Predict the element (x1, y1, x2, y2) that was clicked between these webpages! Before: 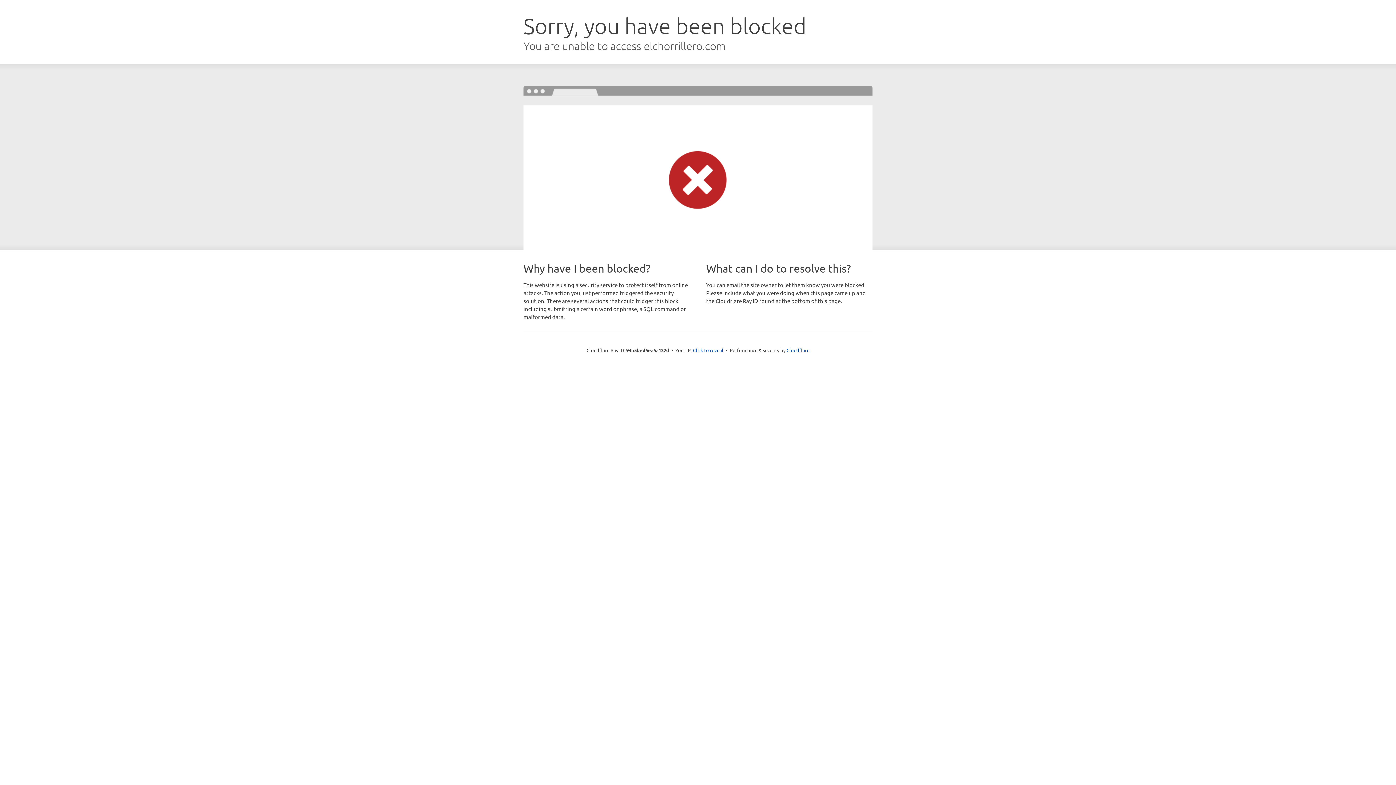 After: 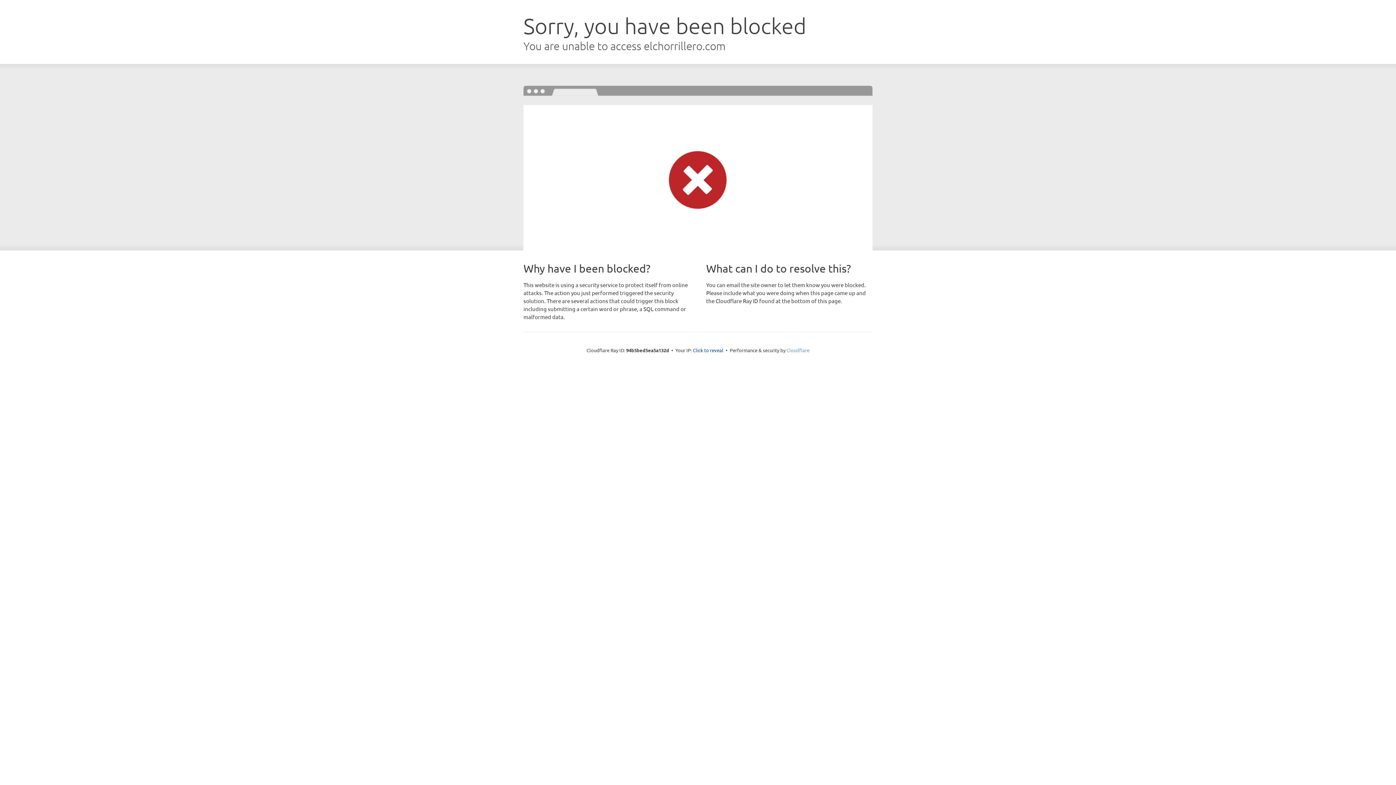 Action: bbox: (786, 347, 809, 353) label: Cloudflare